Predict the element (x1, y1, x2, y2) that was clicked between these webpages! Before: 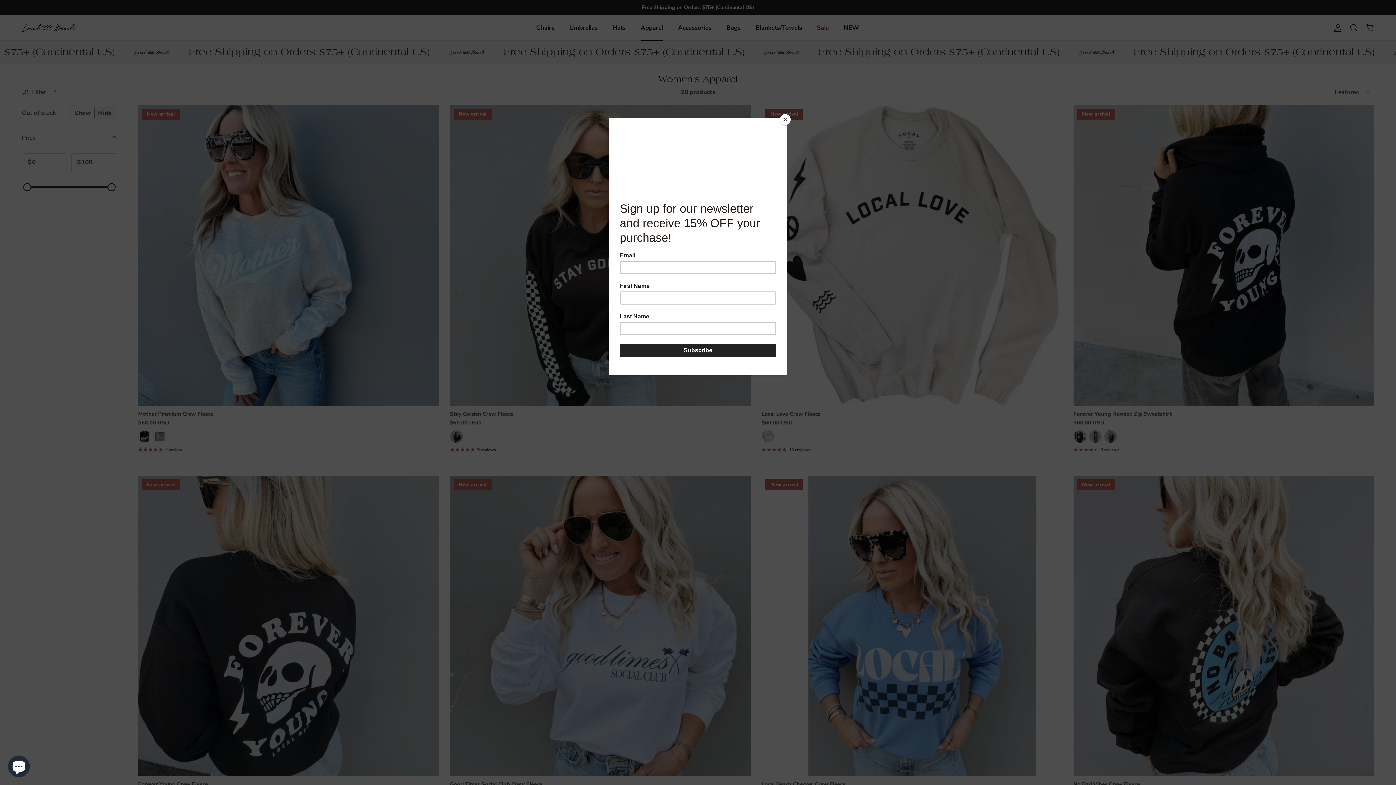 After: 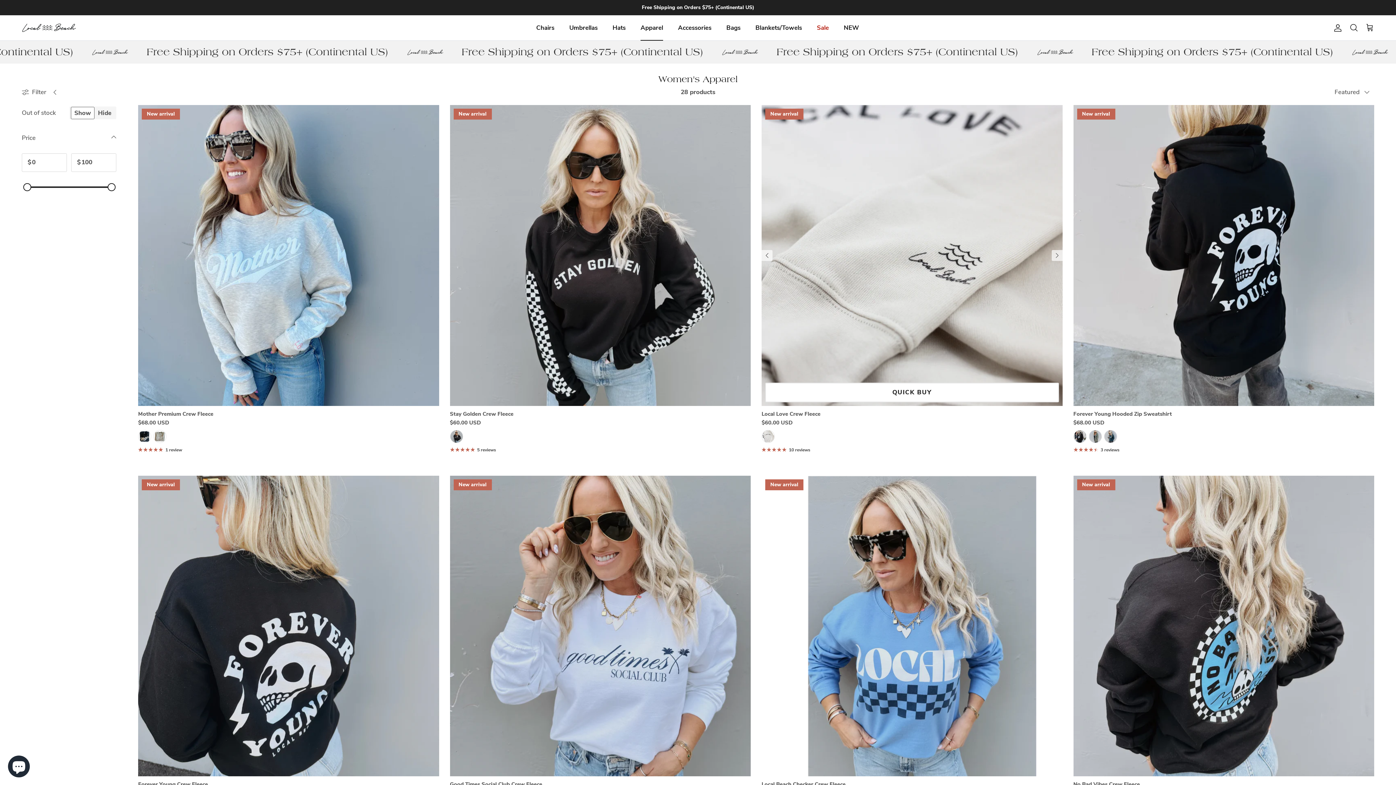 Action: label: Close bbox: (780, 114, 790, 125)